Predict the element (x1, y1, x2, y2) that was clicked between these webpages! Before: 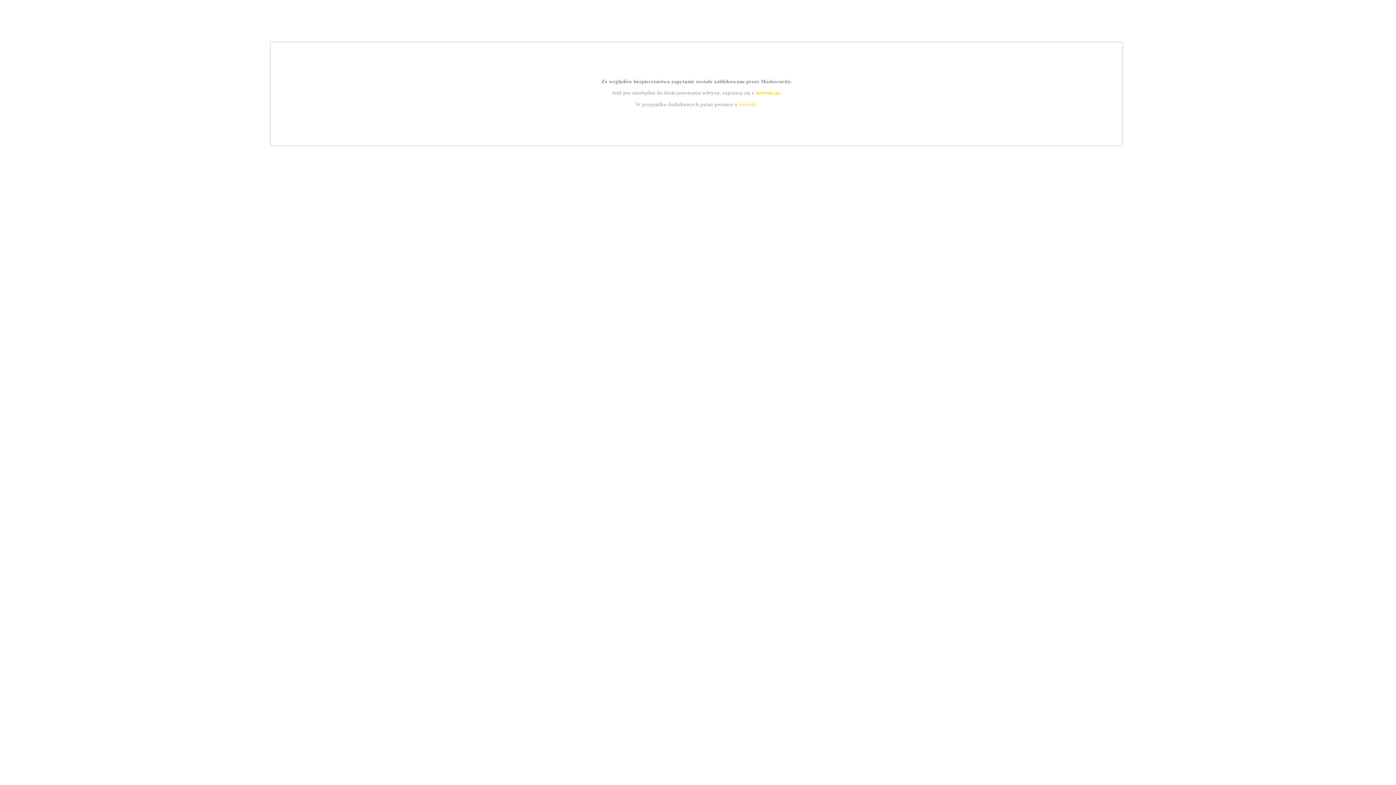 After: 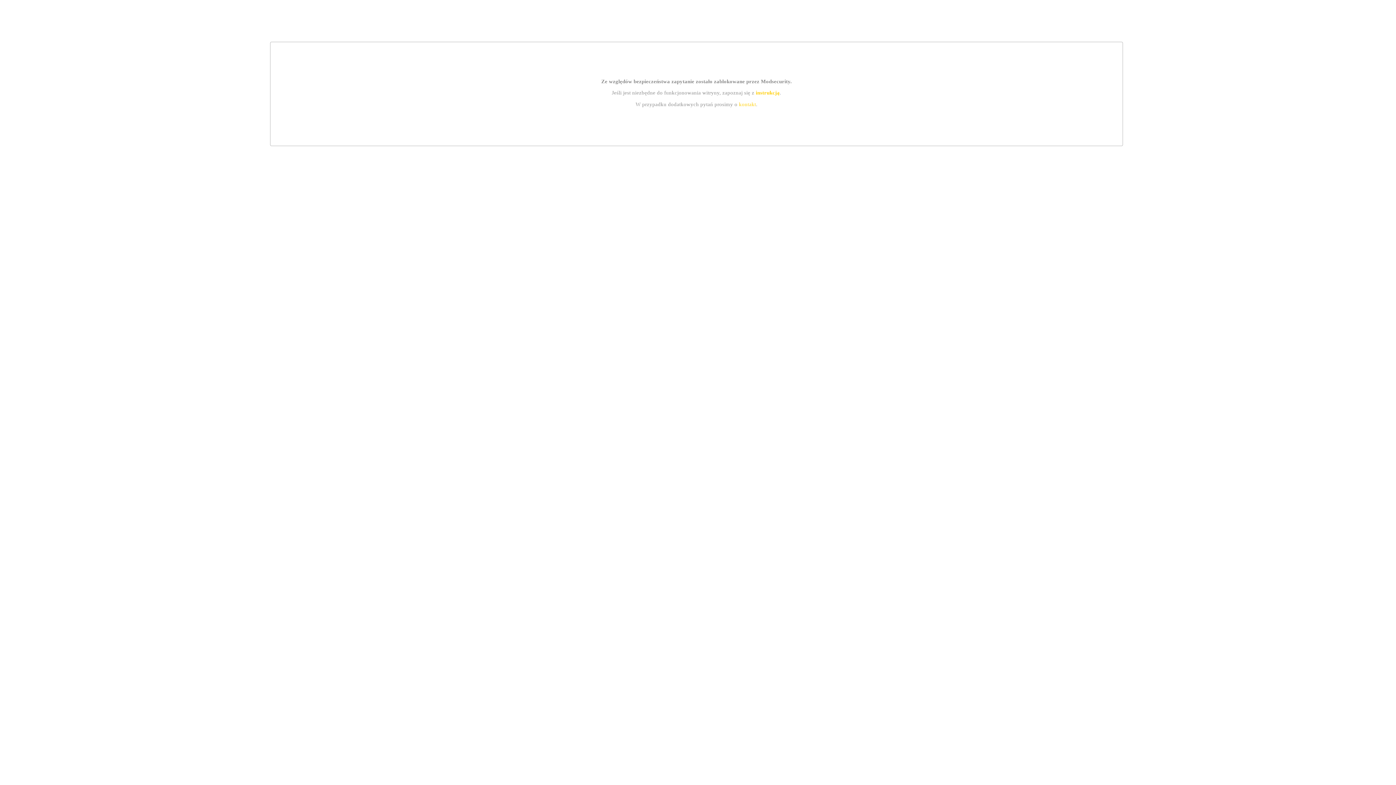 Action: label: kontakt bbox: (739, 101, 756, 107)